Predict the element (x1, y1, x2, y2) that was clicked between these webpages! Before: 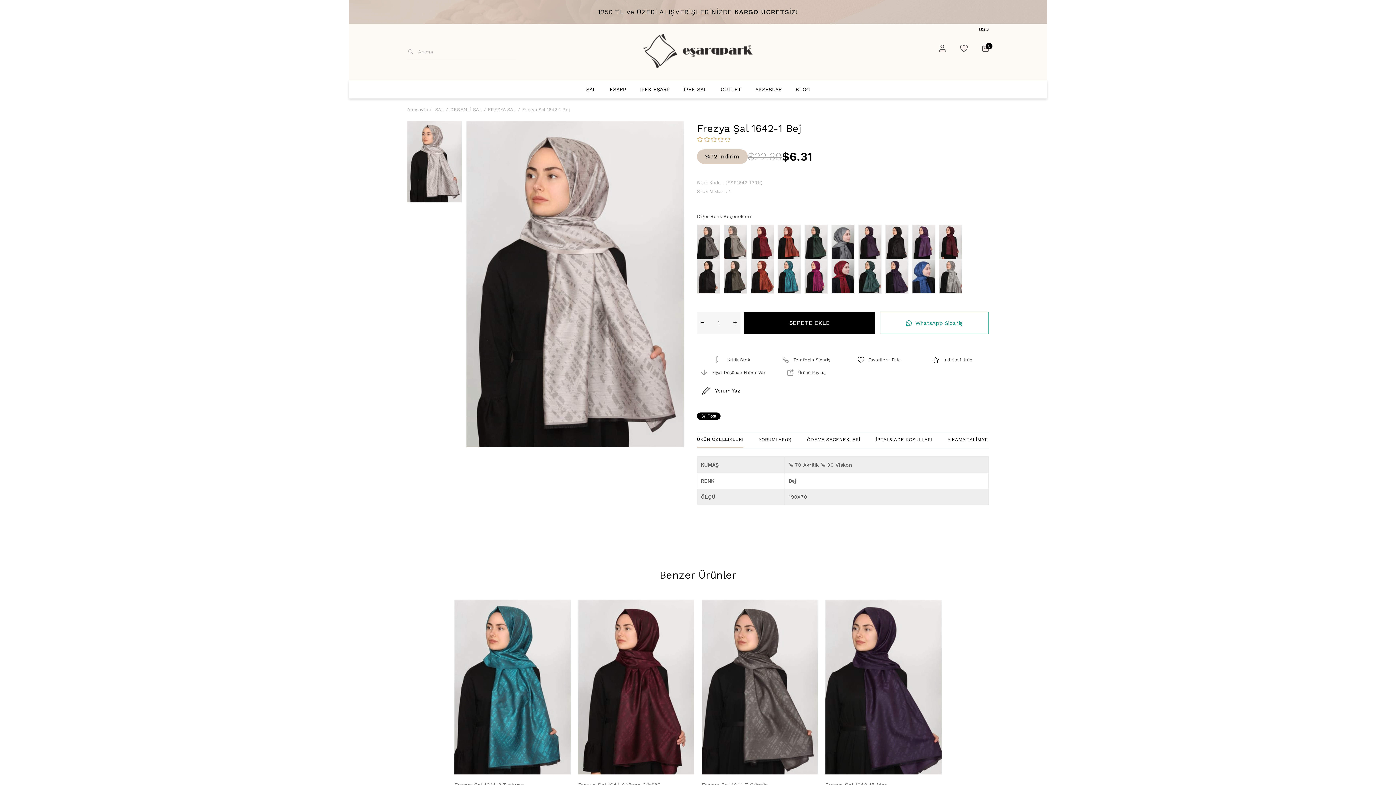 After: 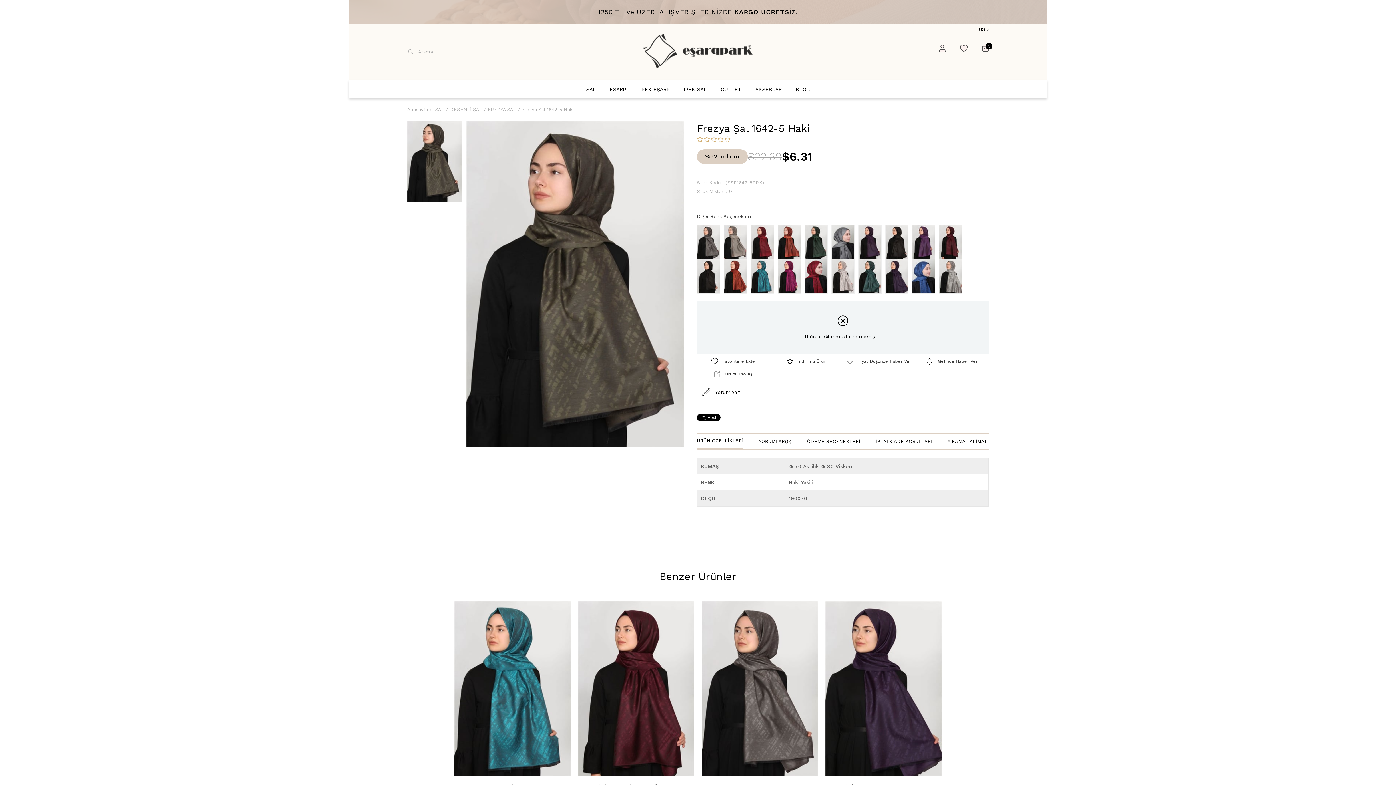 Action: bbox: (724, 259, 750, 293)